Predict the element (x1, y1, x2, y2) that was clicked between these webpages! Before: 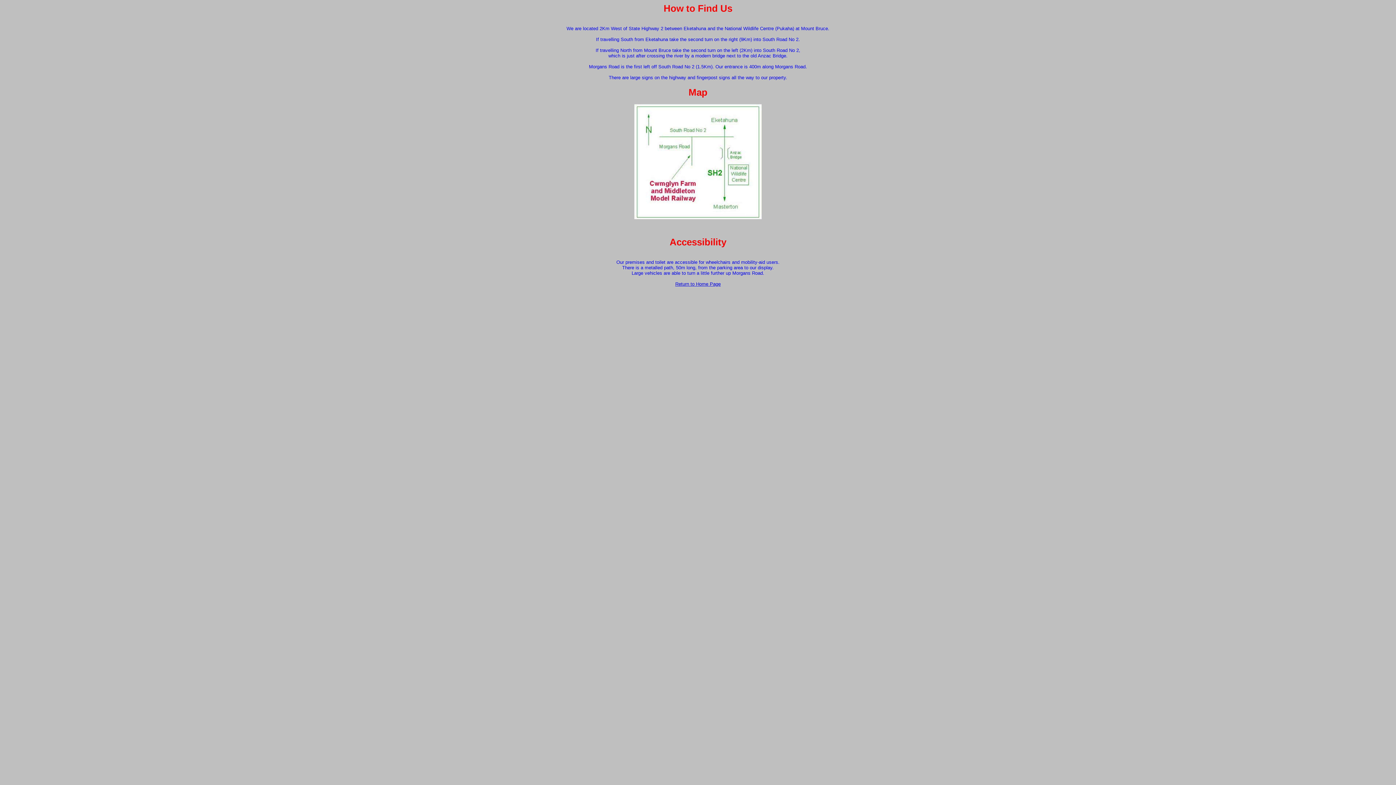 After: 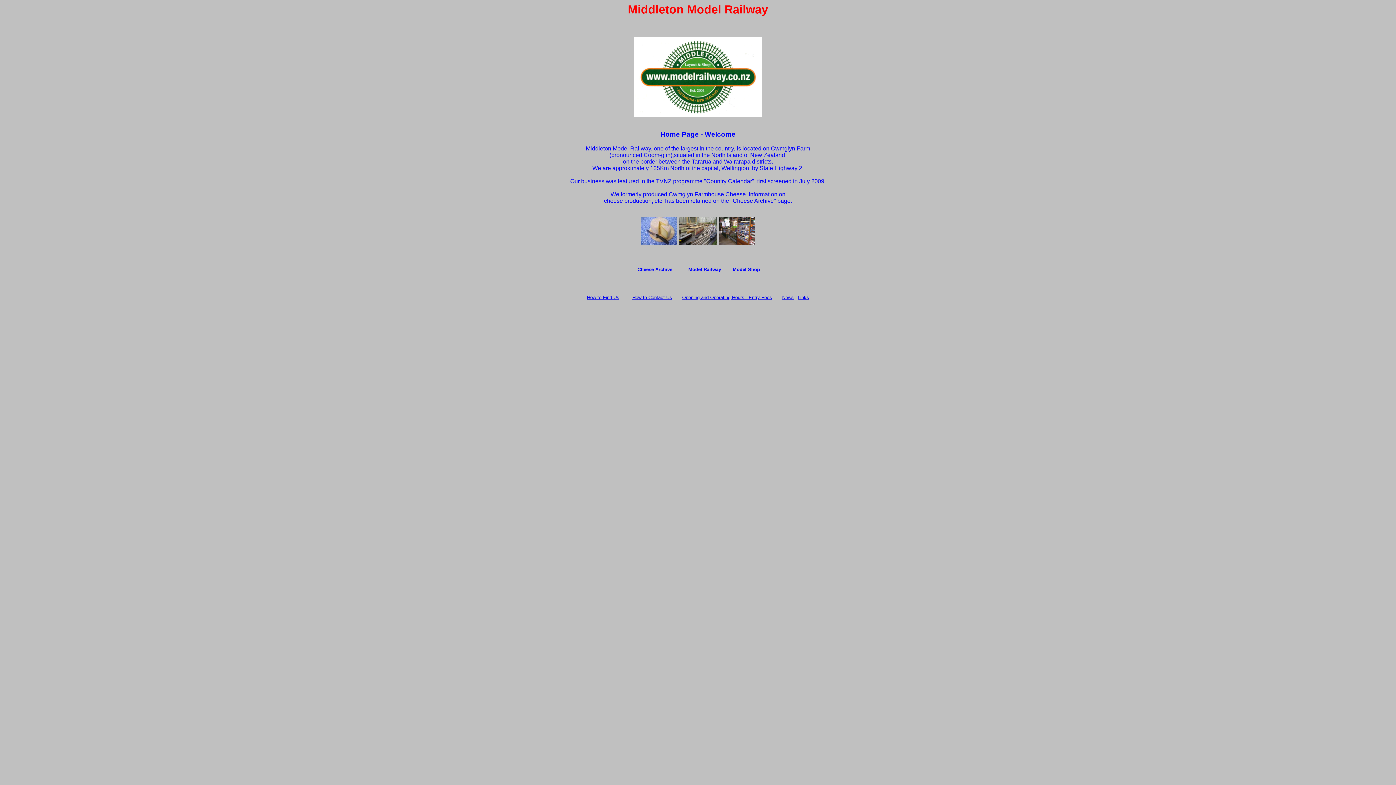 Action: label: Return to Home Page bbox: (675, 281, 720, 286)